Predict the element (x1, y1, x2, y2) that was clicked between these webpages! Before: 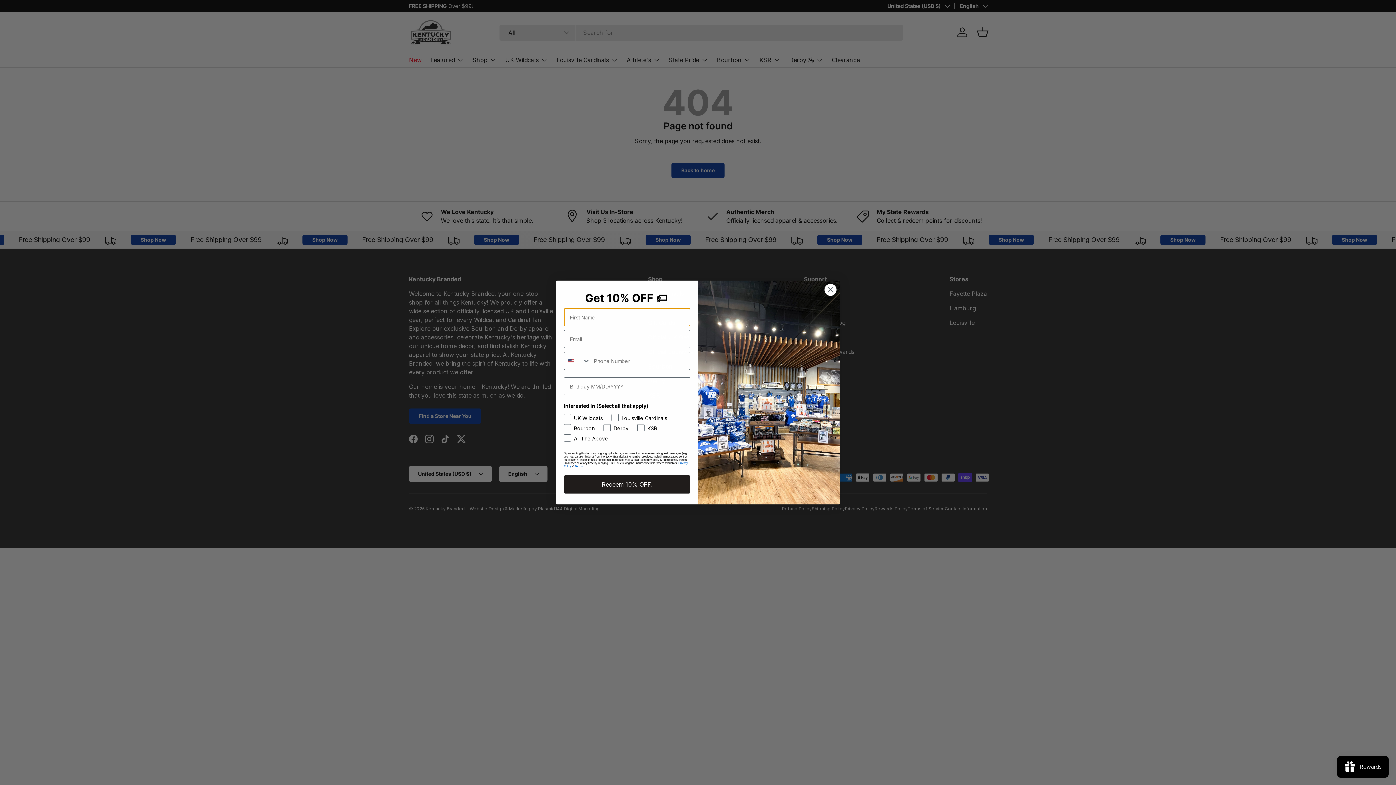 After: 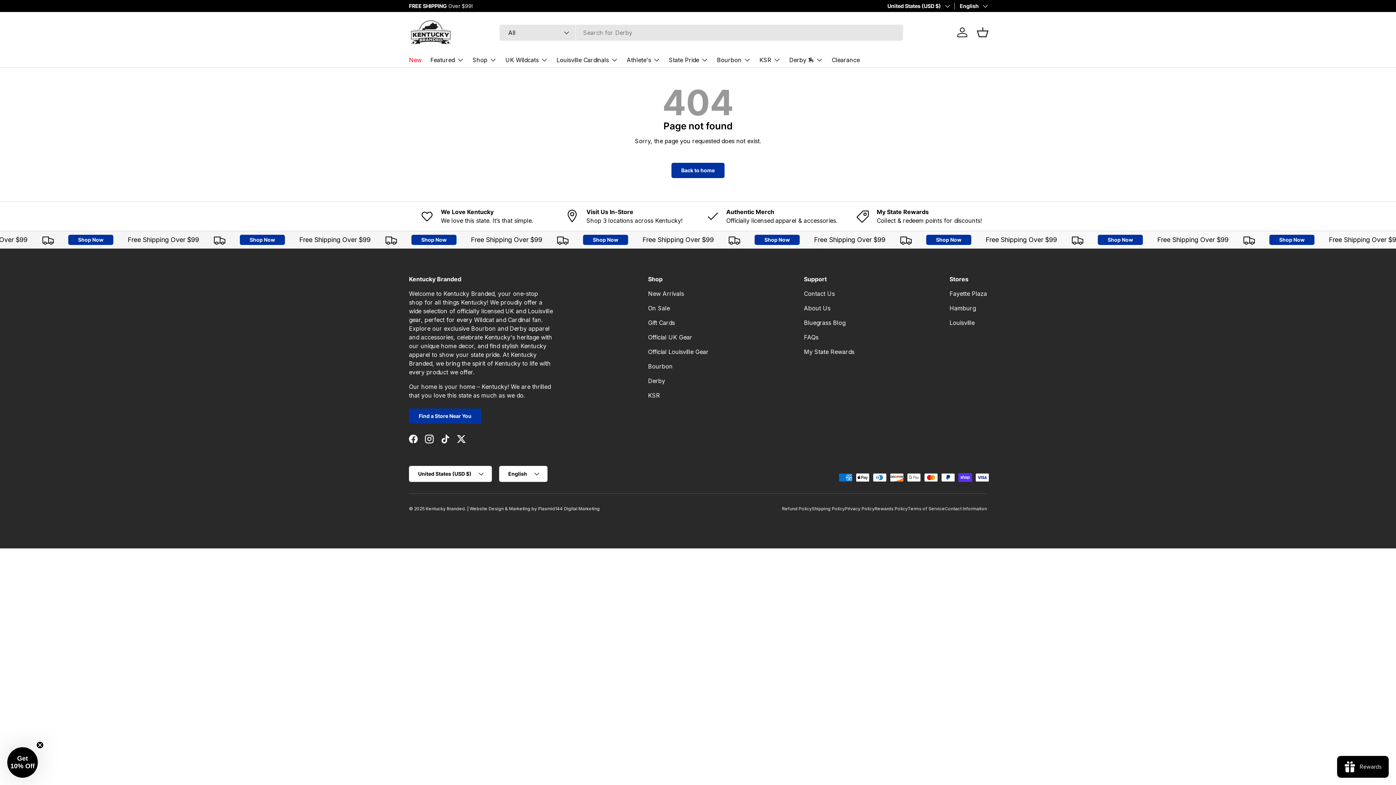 Action: label: Close dialog bbox: (824, 283, 837, 296)